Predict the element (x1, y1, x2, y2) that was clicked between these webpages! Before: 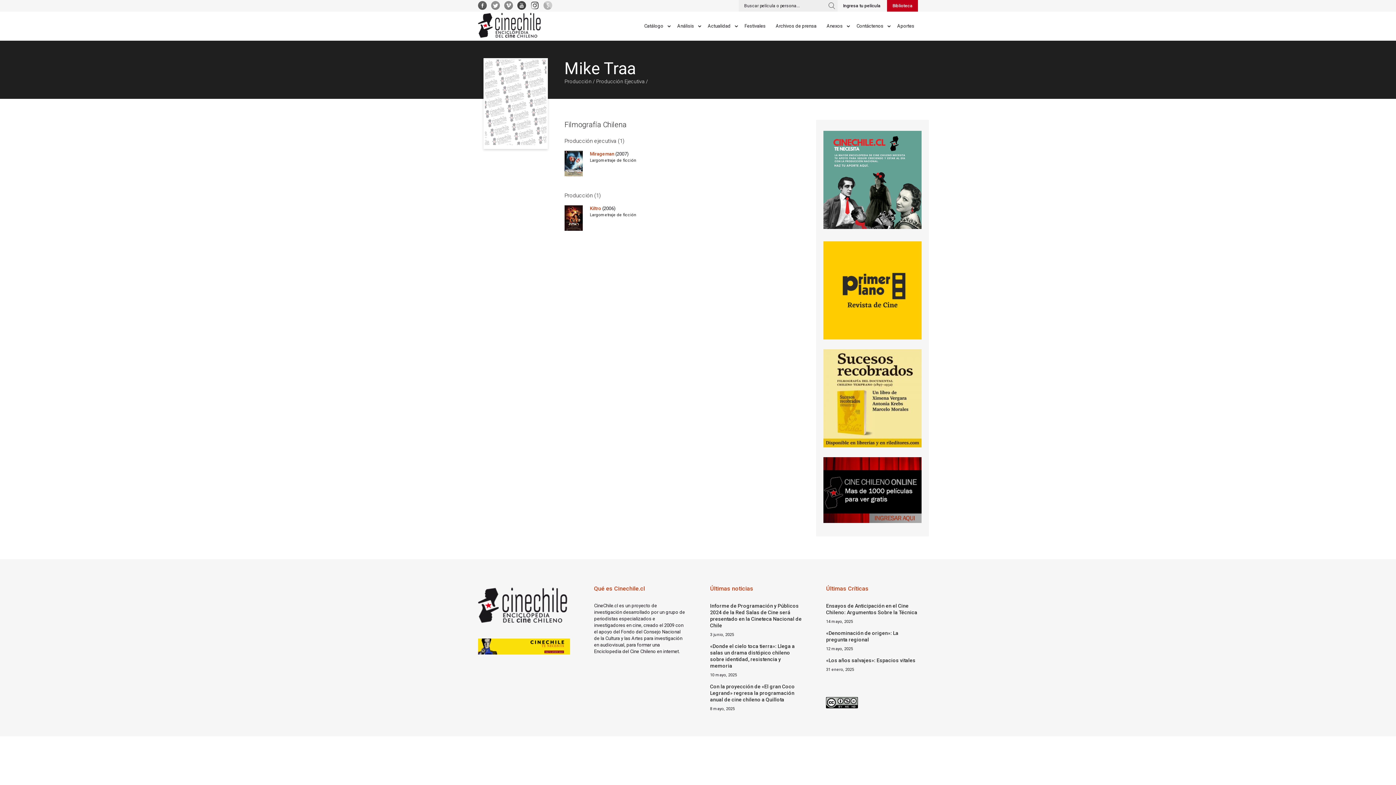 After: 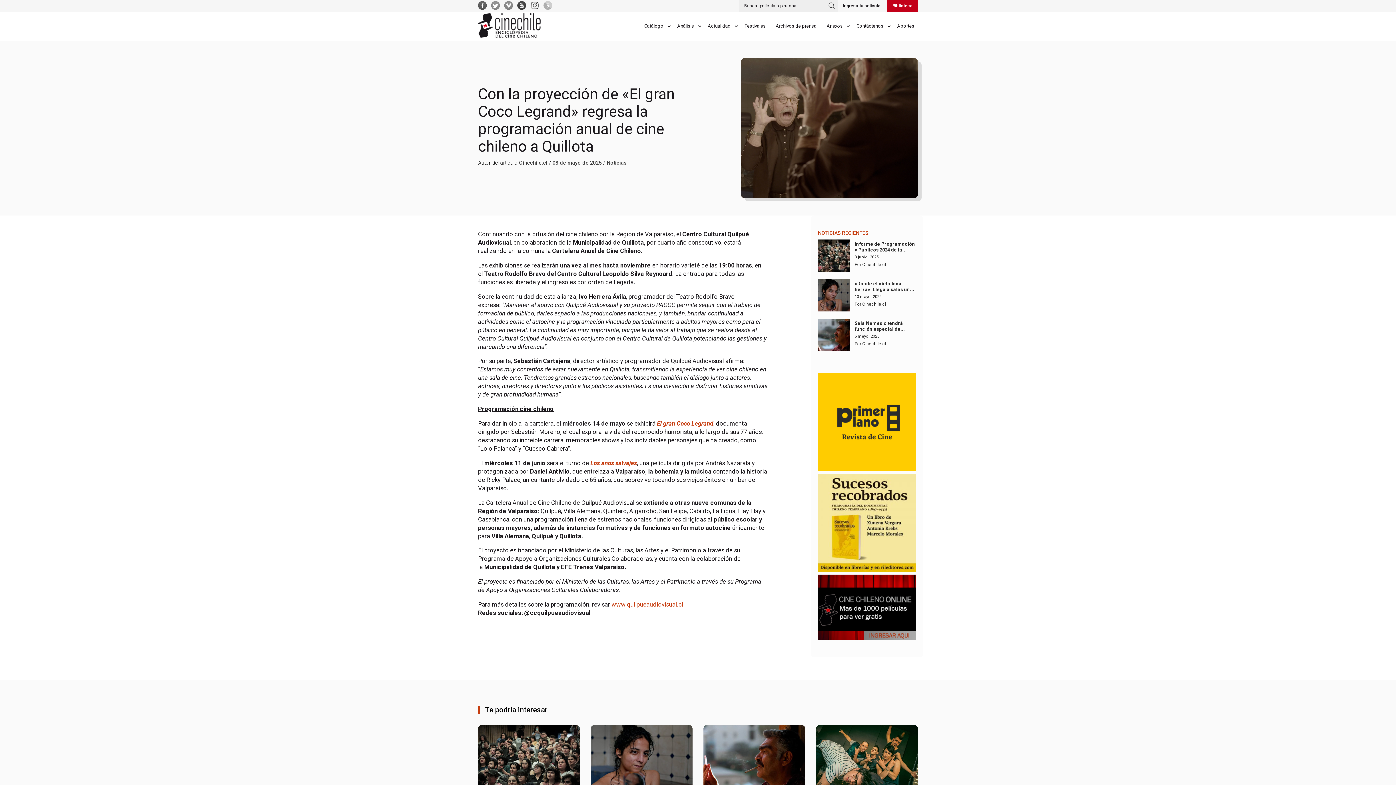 Action: label: Con la proyección de «El gran Coco Legrand» regresa la programación anual de cine chileno a Quillota bbox: (710, 683, 802, 703)